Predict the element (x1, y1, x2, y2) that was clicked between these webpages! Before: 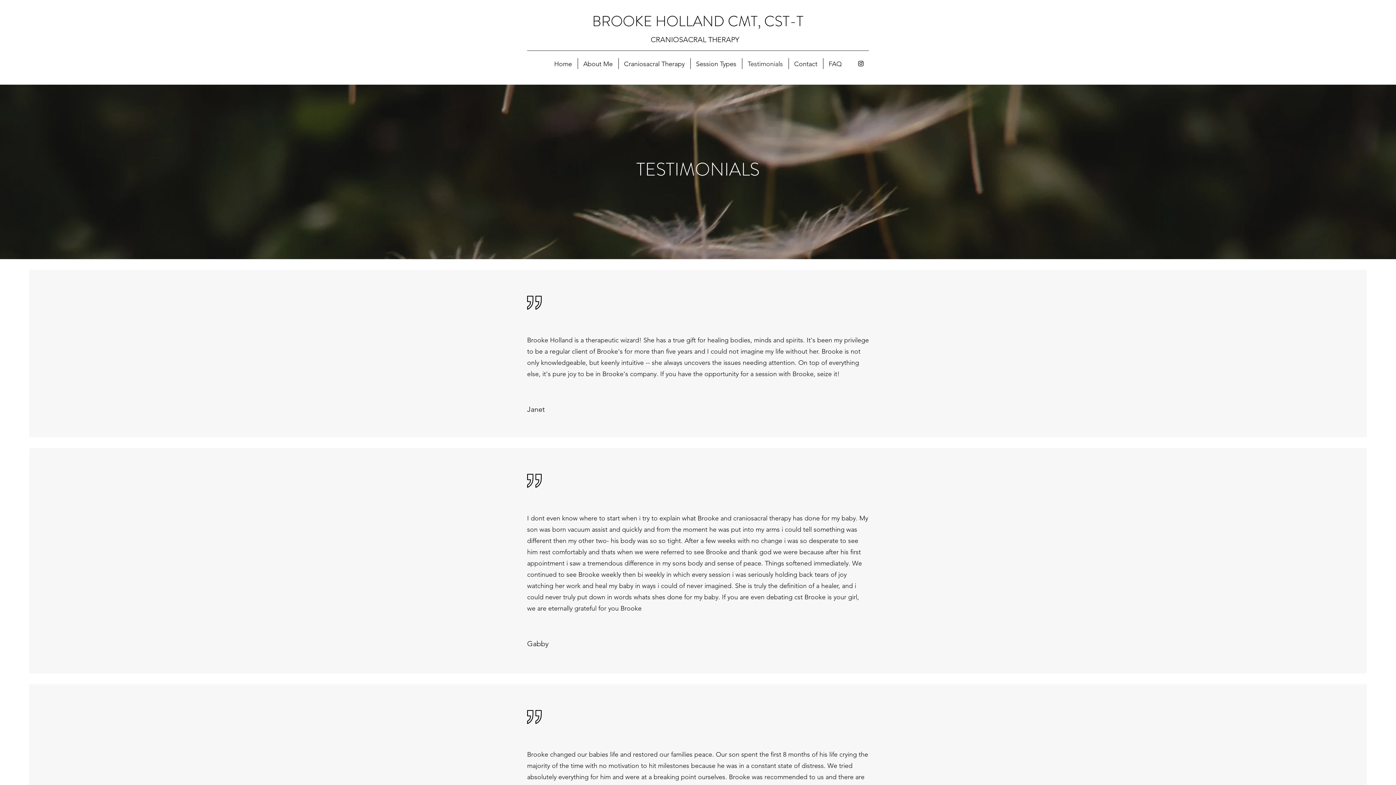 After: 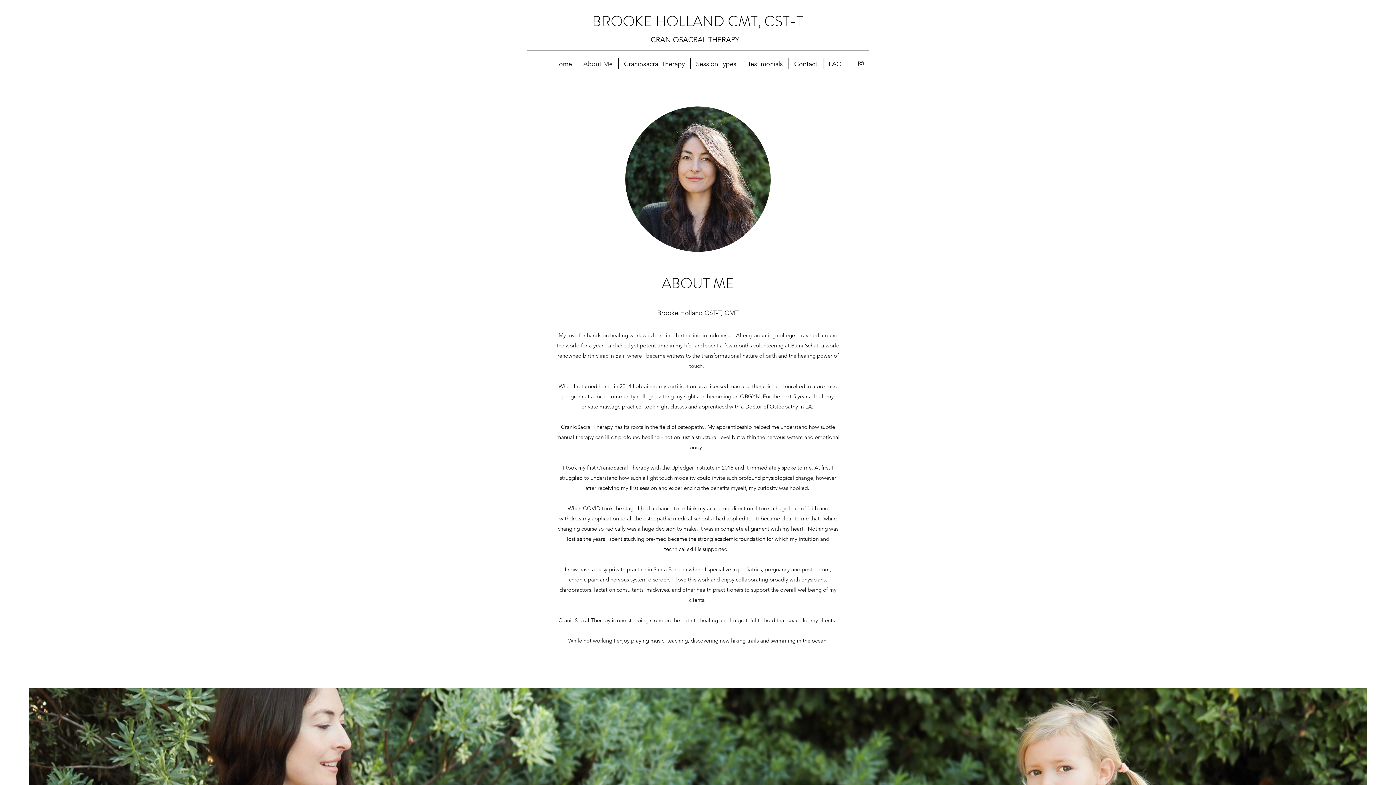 Action: label: About Me bbox: (578, 58, 618, 69)